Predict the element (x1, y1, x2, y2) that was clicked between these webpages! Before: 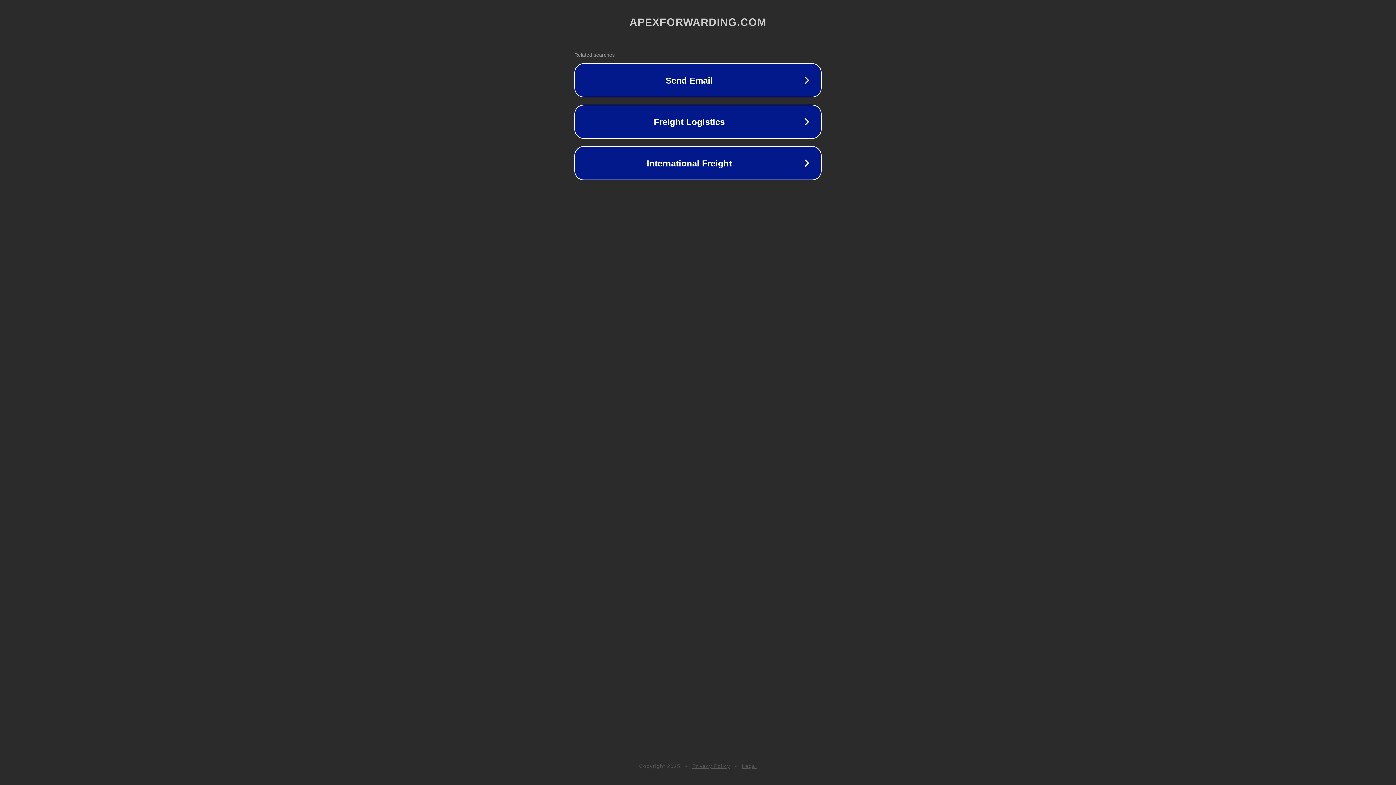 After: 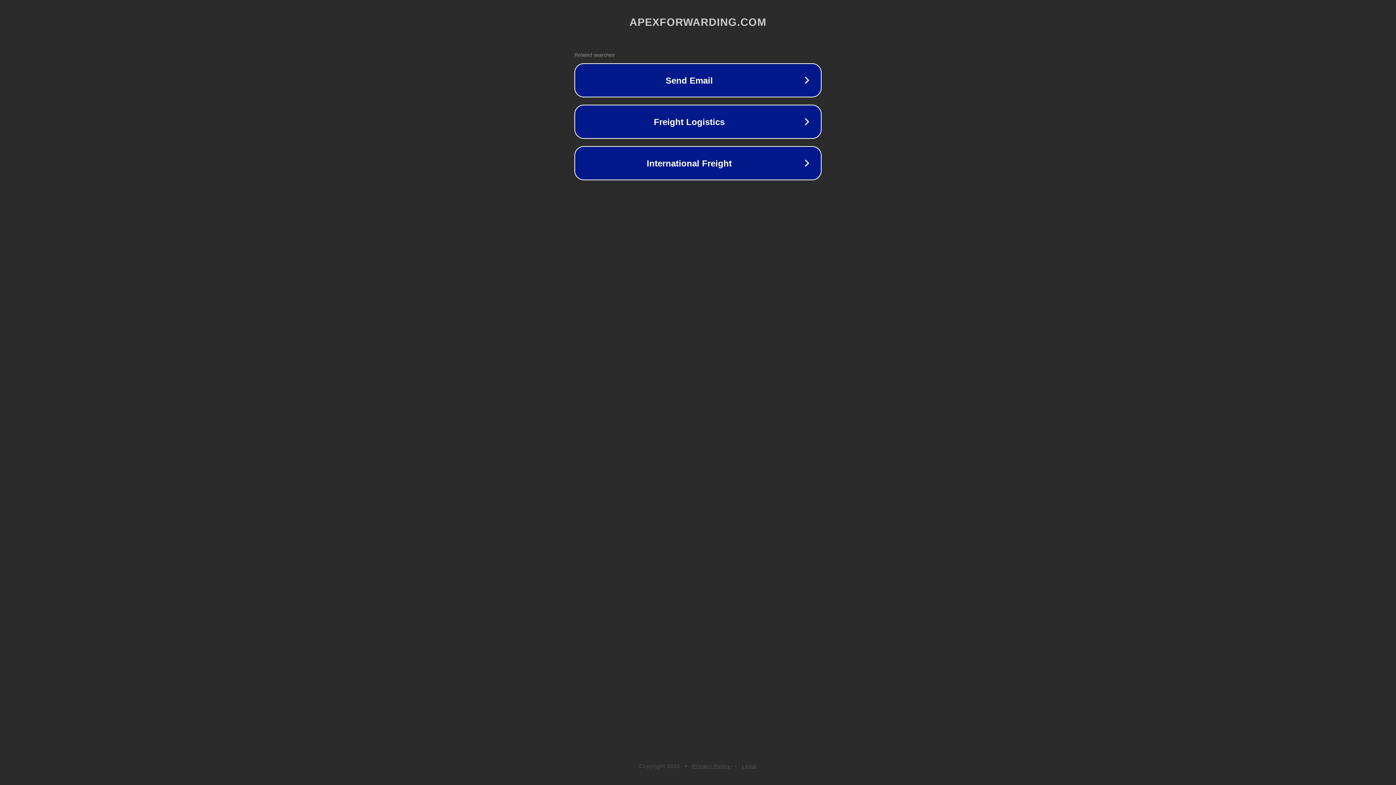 Action: bbox: (742, 763, 757, 769) label: Legal